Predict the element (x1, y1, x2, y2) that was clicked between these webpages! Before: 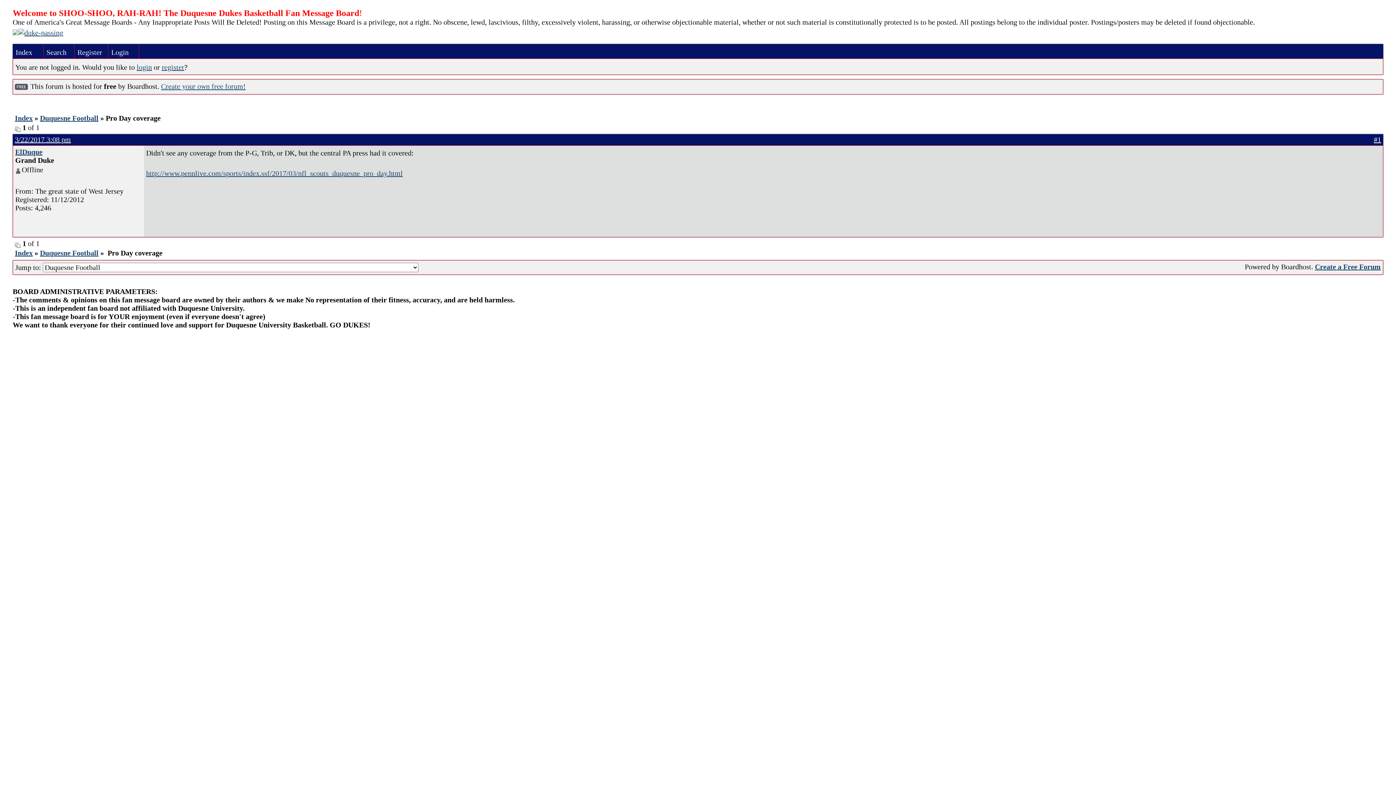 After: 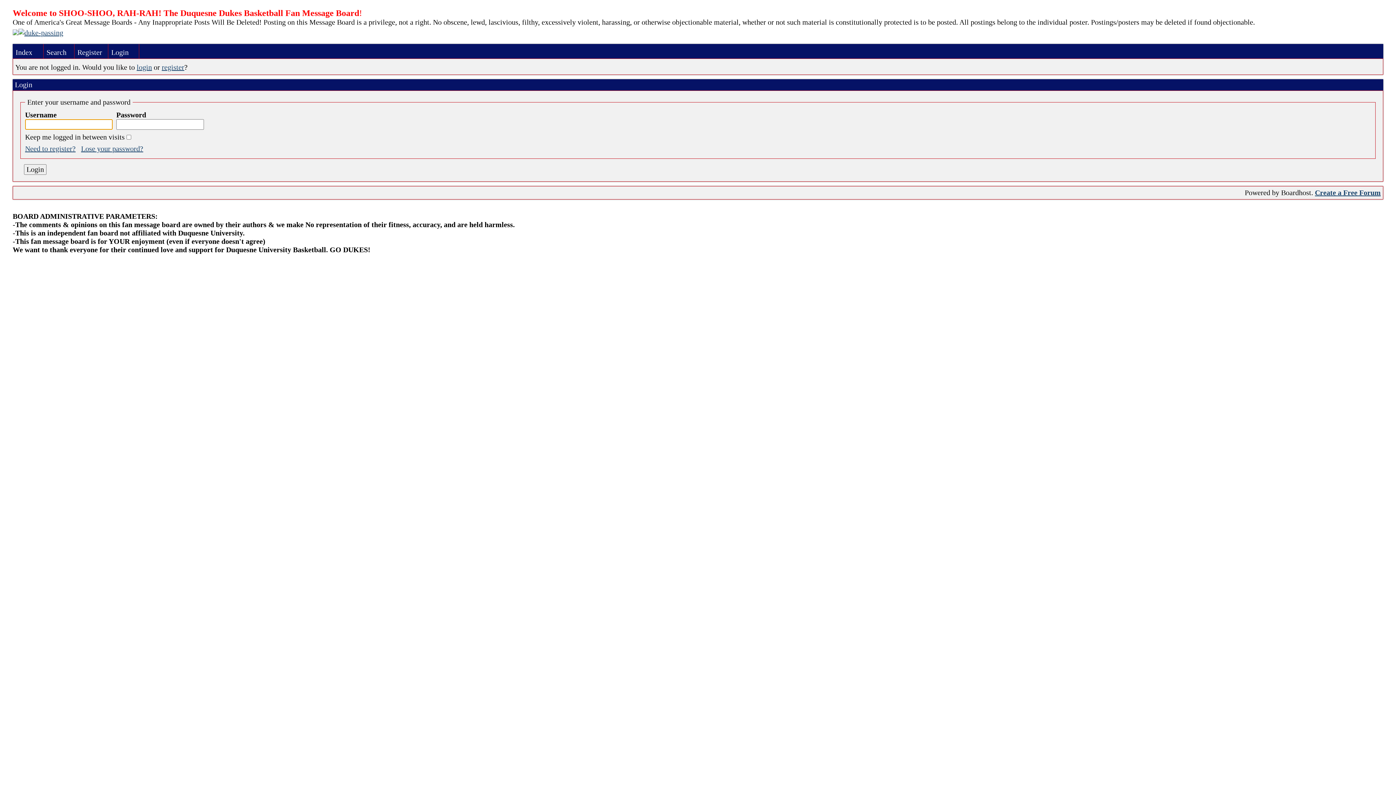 Action: label: login bbox: (136, 63, 152, 71)